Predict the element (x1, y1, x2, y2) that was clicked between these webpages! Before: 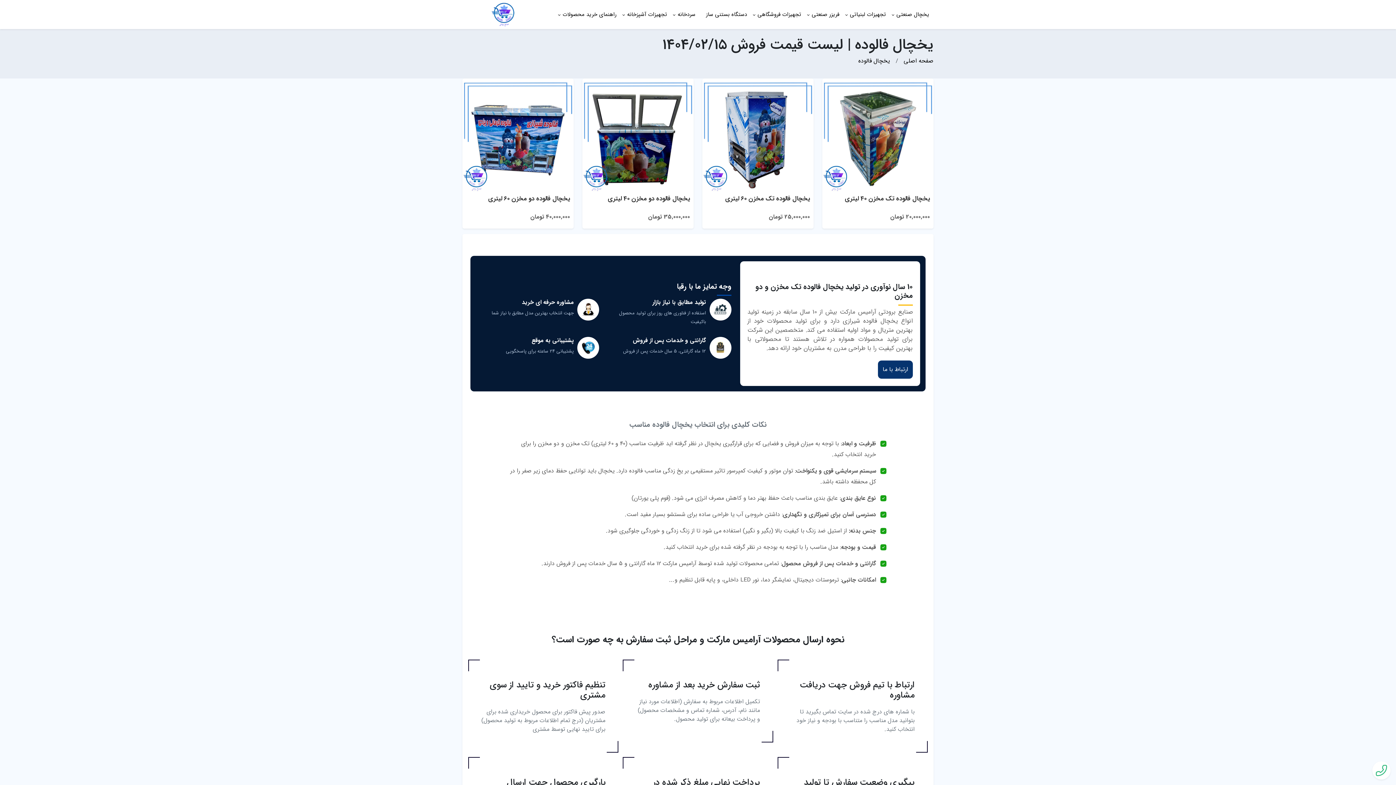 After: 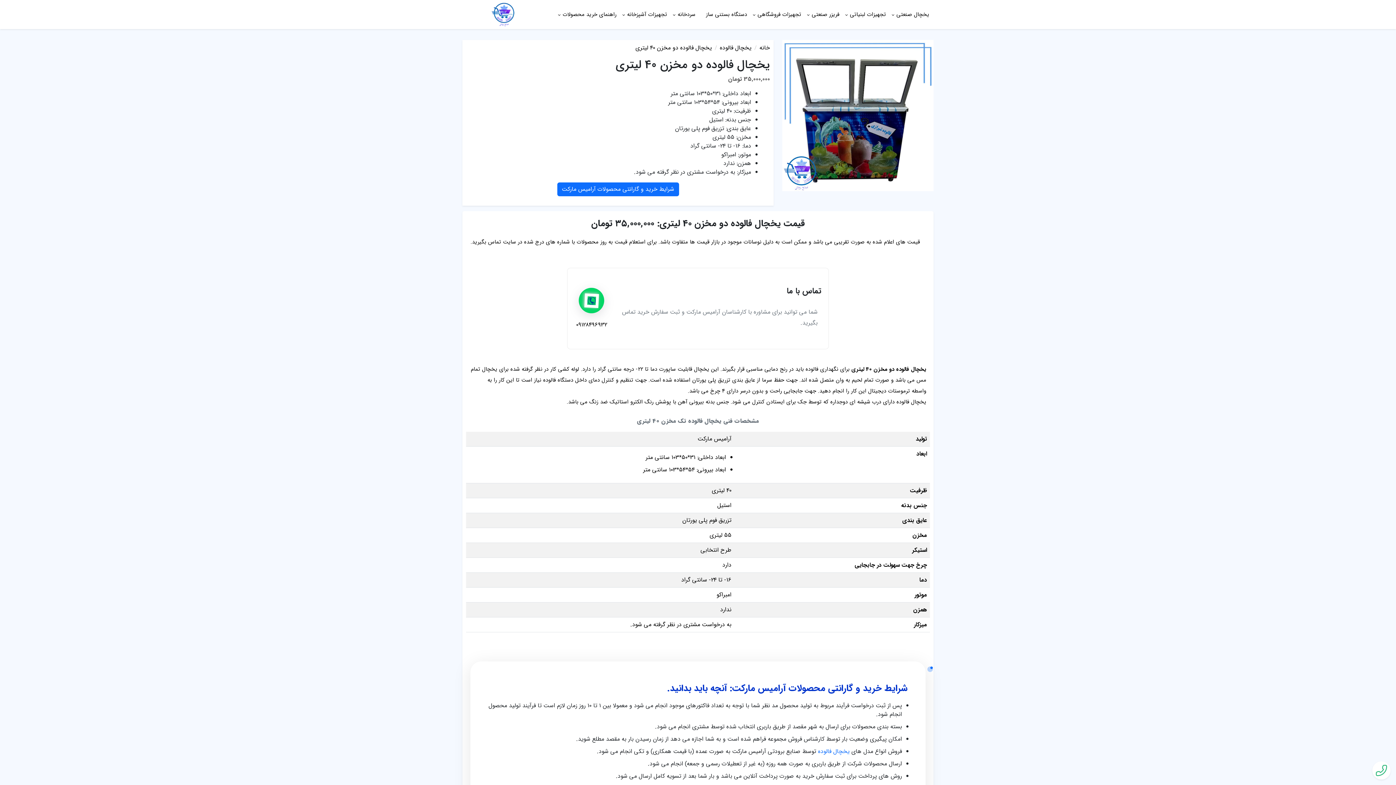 Action: bbox: (582, 131, 693, 140)